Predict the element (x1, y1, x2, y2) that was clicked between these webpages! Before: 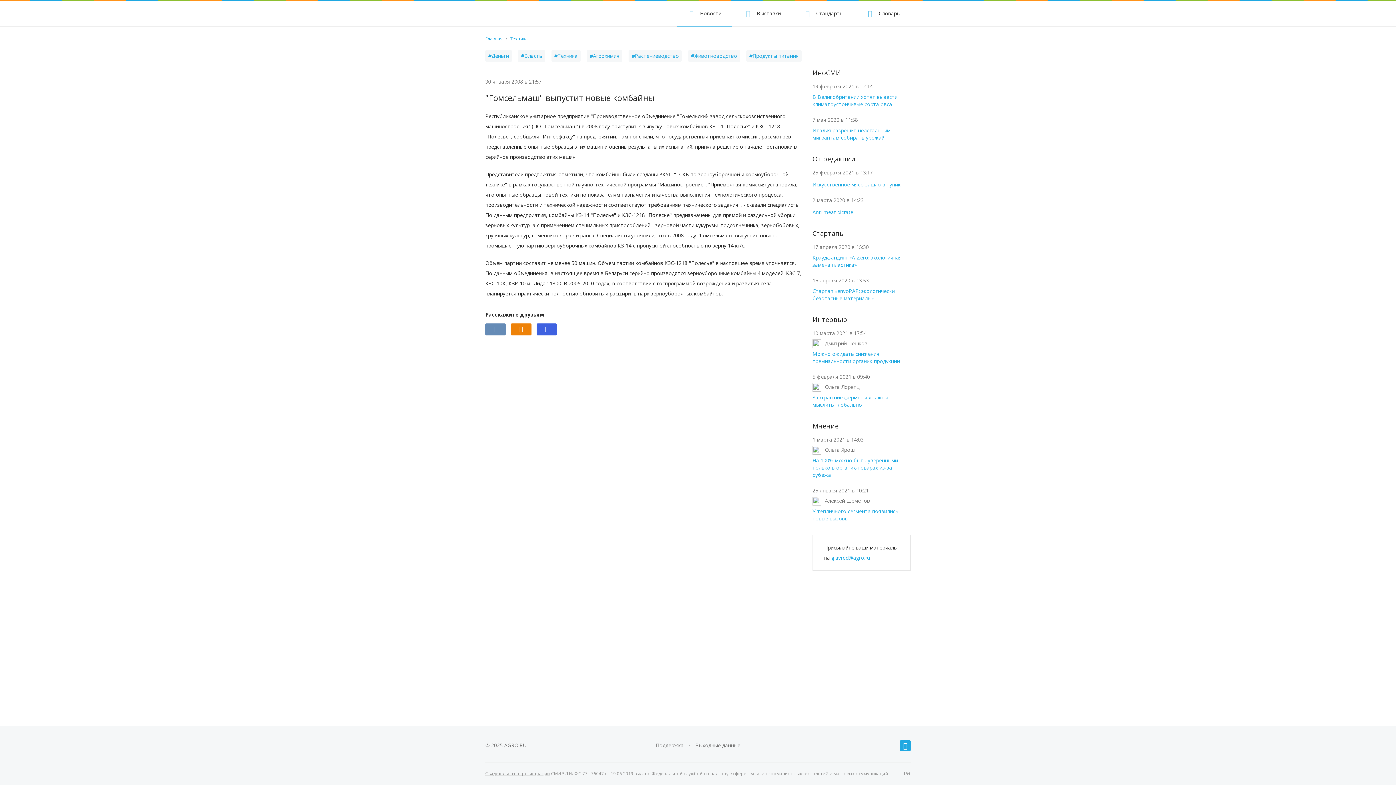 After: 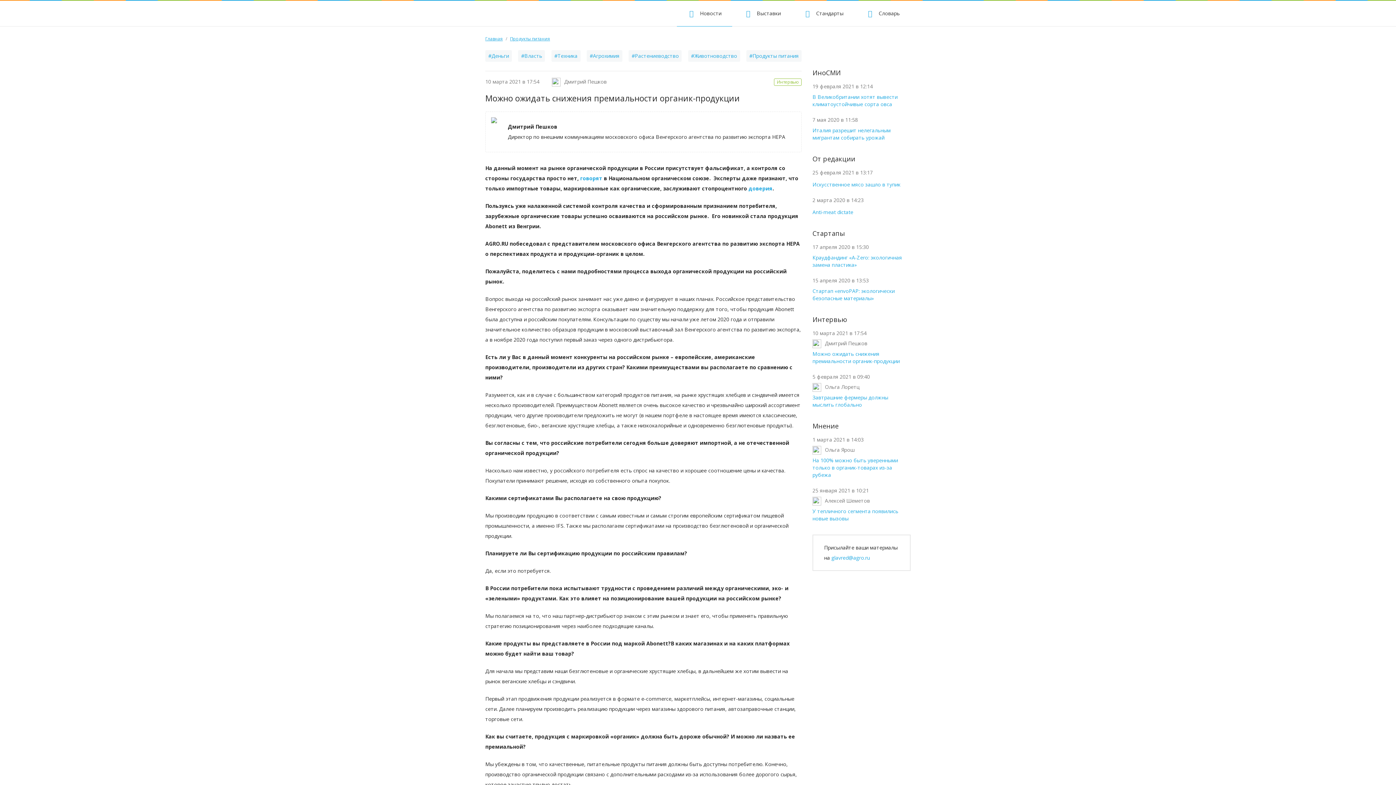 Action: label: Можно ожидать снижения премиальности органик-продукции bbox: (812, 350, 910, 365)